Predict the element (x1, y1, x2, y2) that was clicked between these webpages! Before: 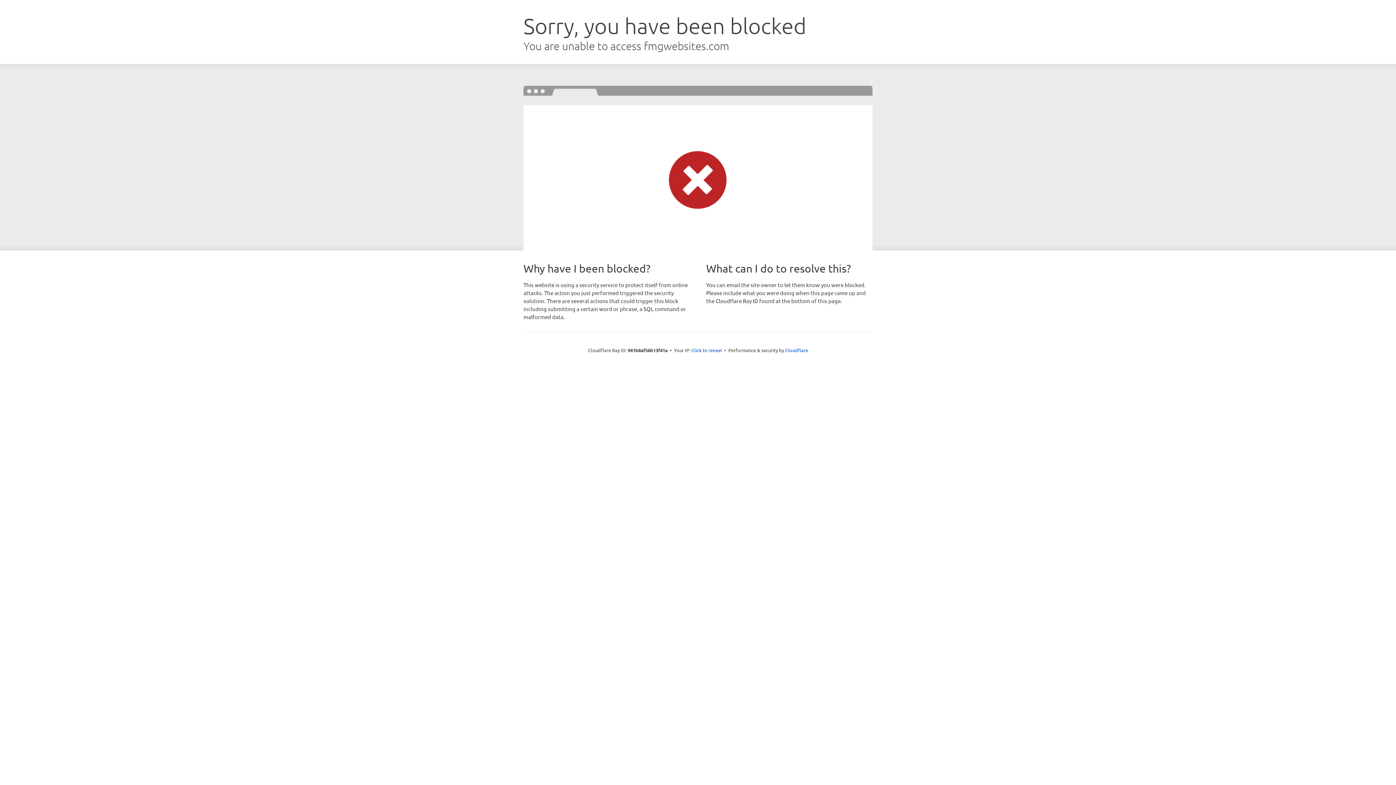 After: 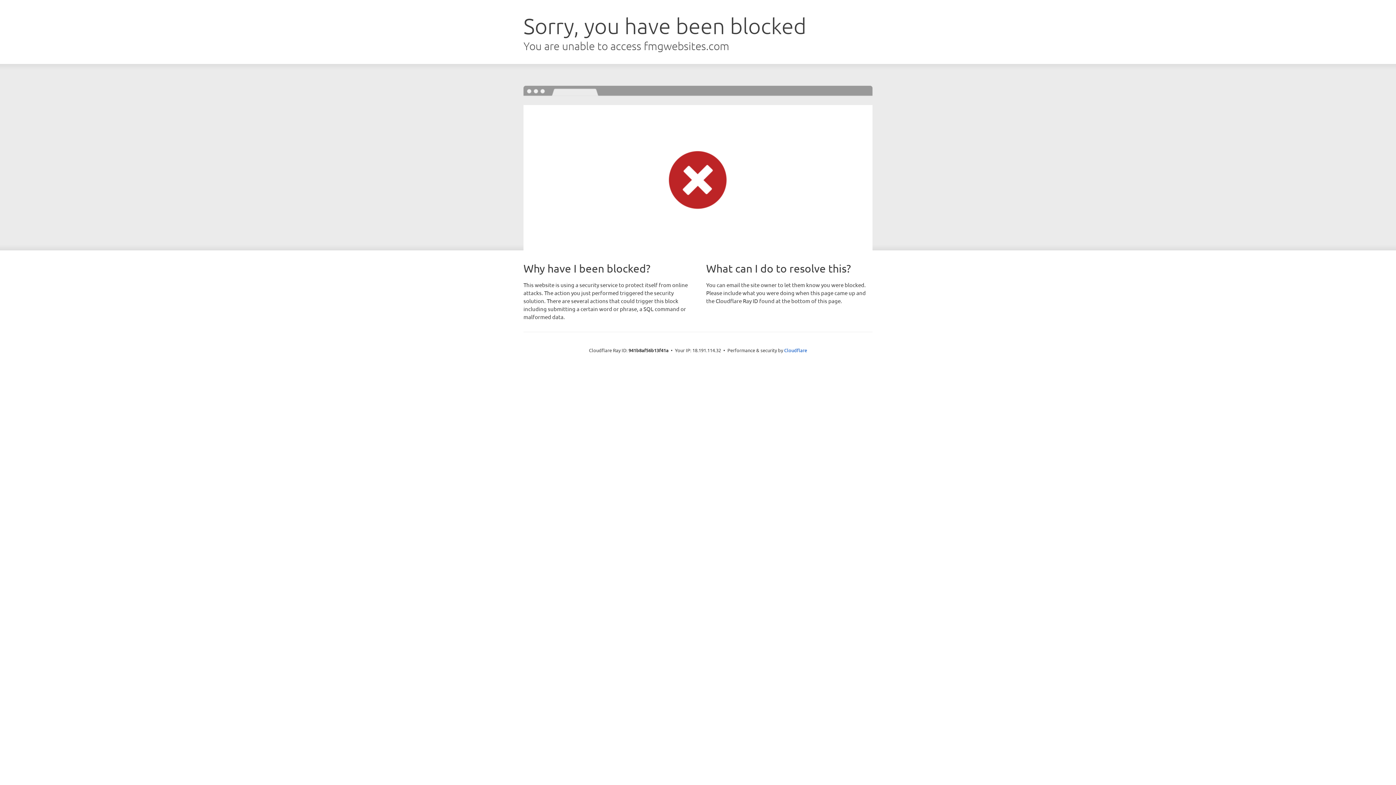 Action: bbox: (691, 346, 722, 353) label: Click to reveal